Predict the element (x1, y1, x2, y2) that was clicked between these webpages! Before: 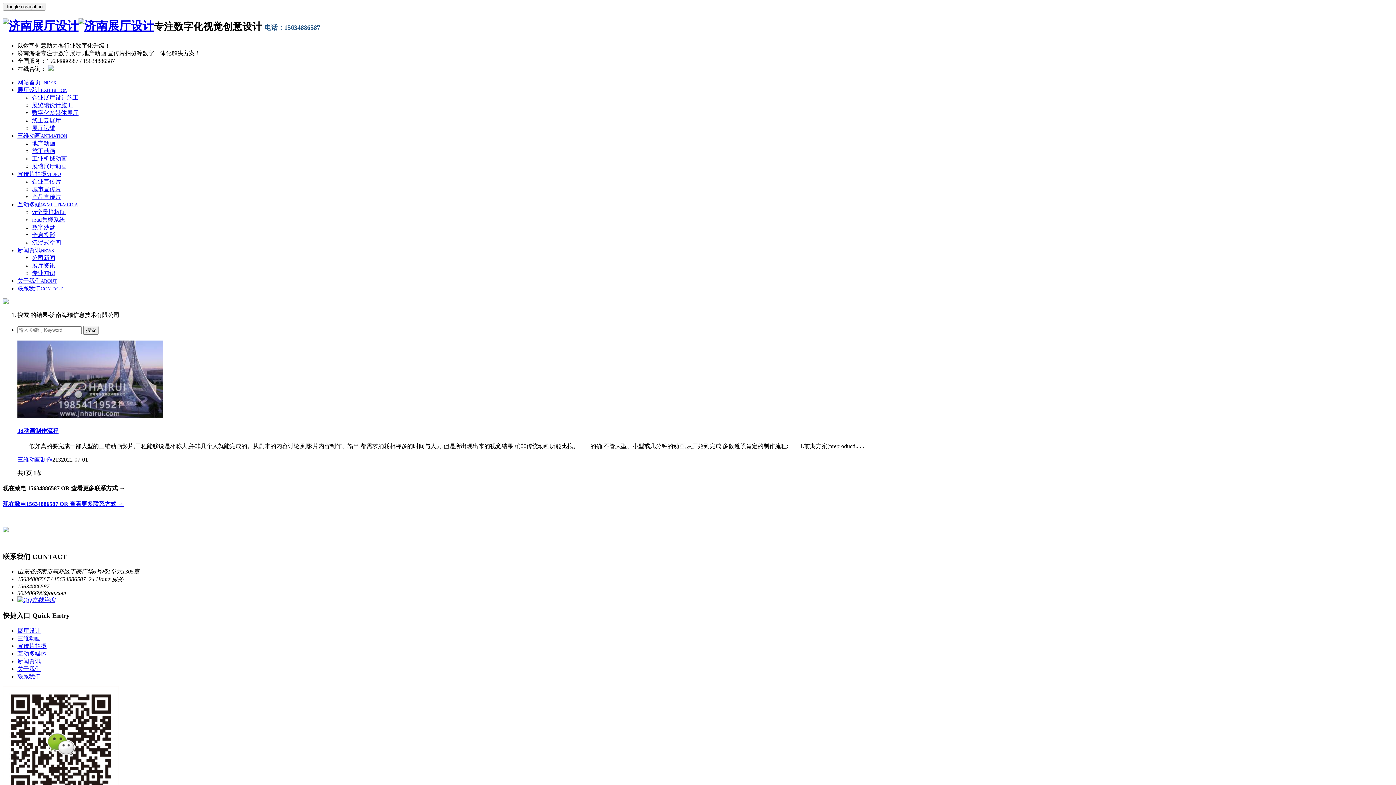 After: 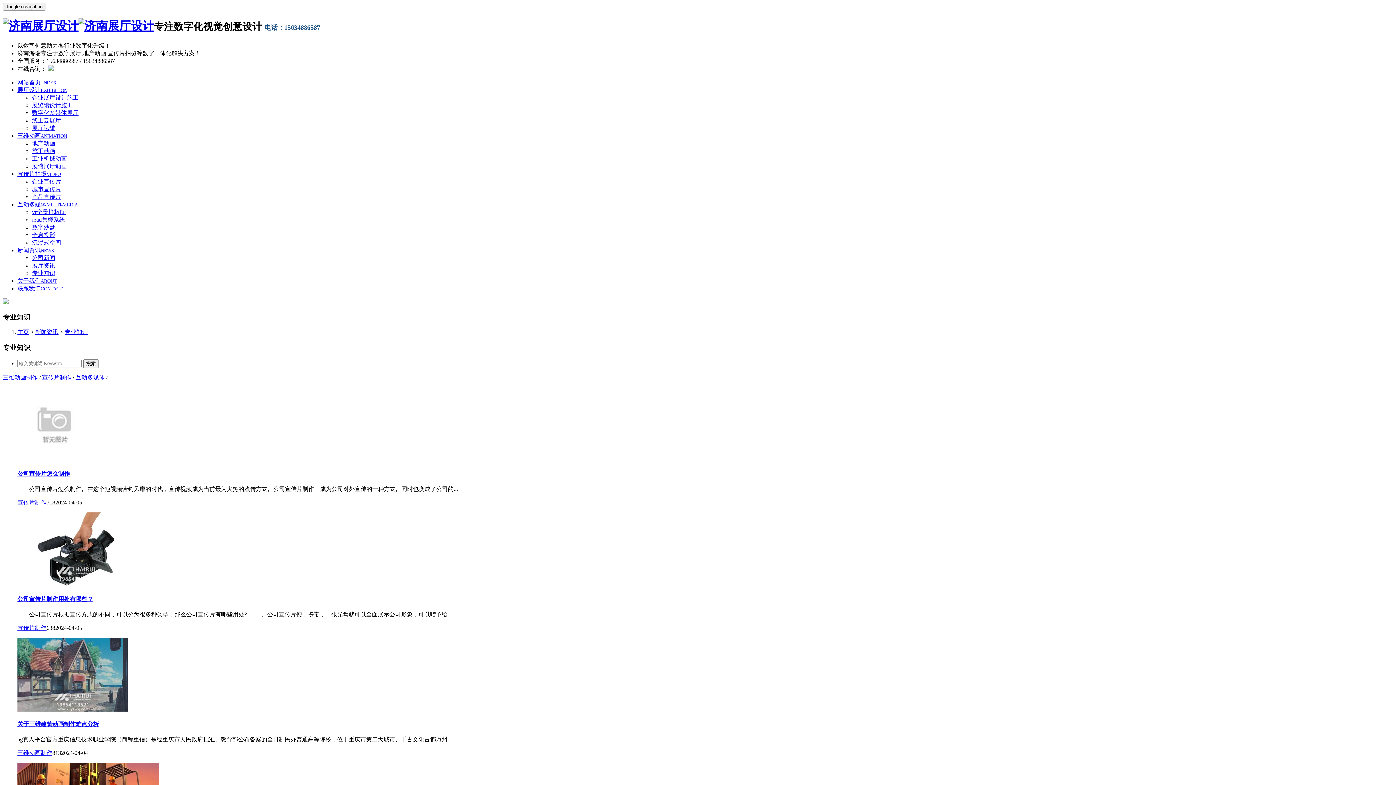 Action: bbox: (32, 270, 55, 276) label: 专业知识